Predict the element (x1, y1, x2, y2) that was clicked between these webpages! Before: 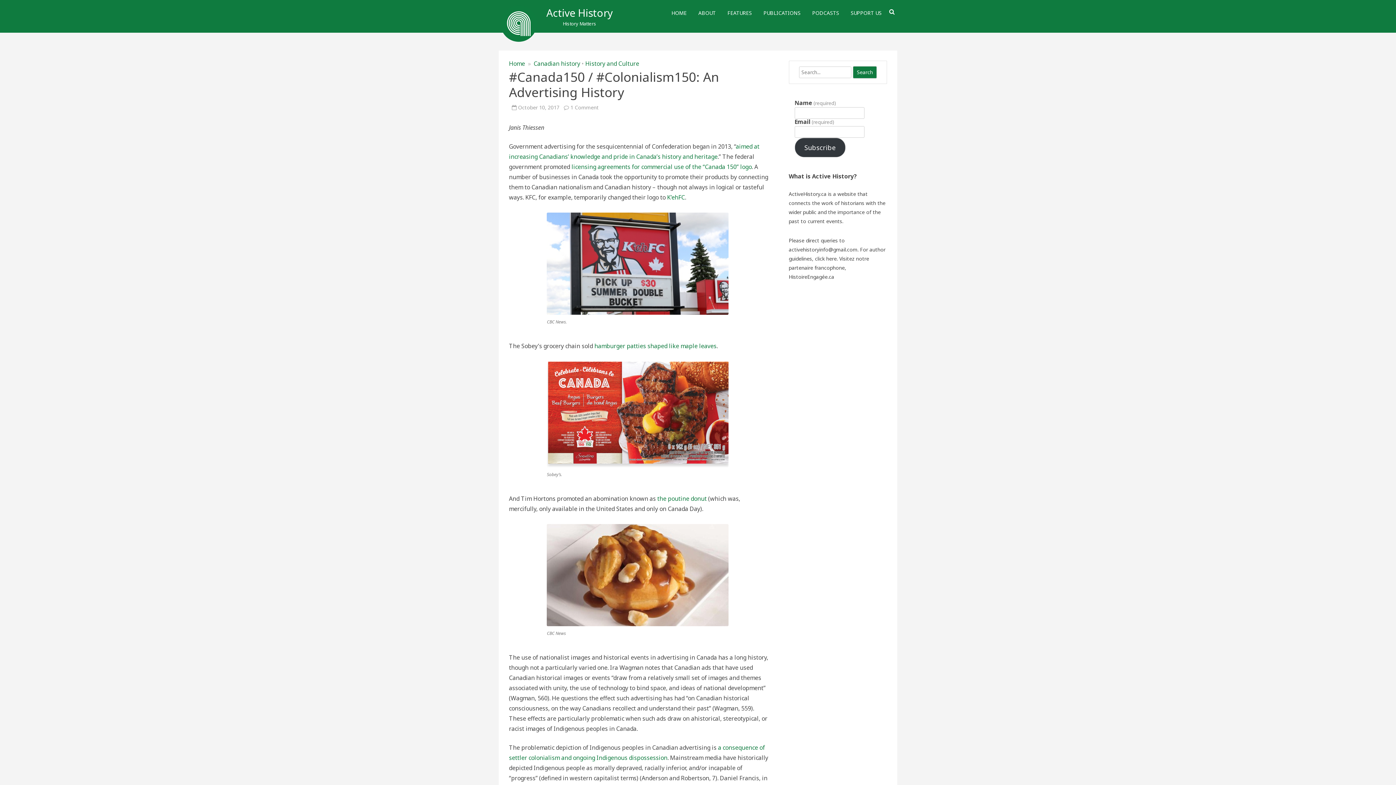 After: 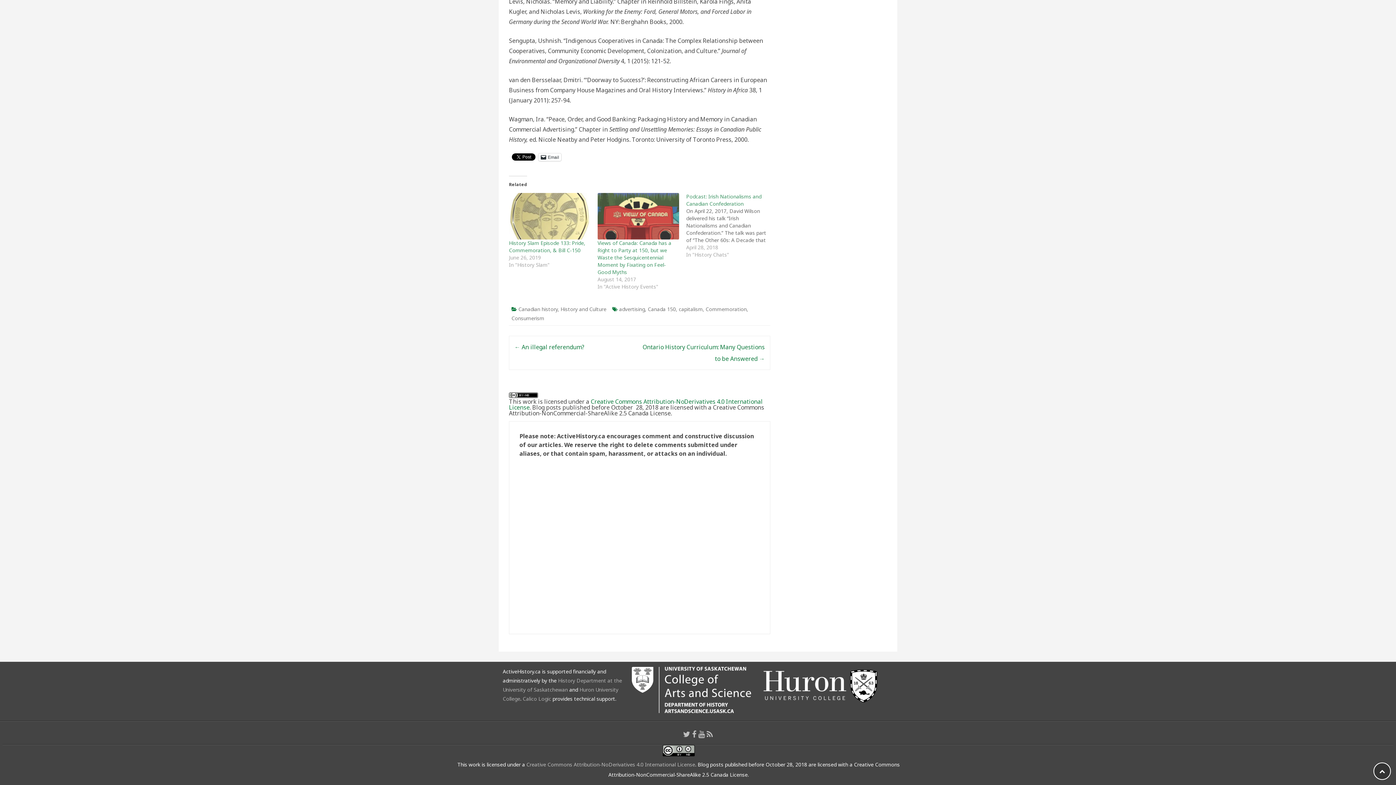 Action: bbox: (570, 104, 598, 110) label: 1 Comment
on #Canada150 / #Colonialism150: An Advertising History